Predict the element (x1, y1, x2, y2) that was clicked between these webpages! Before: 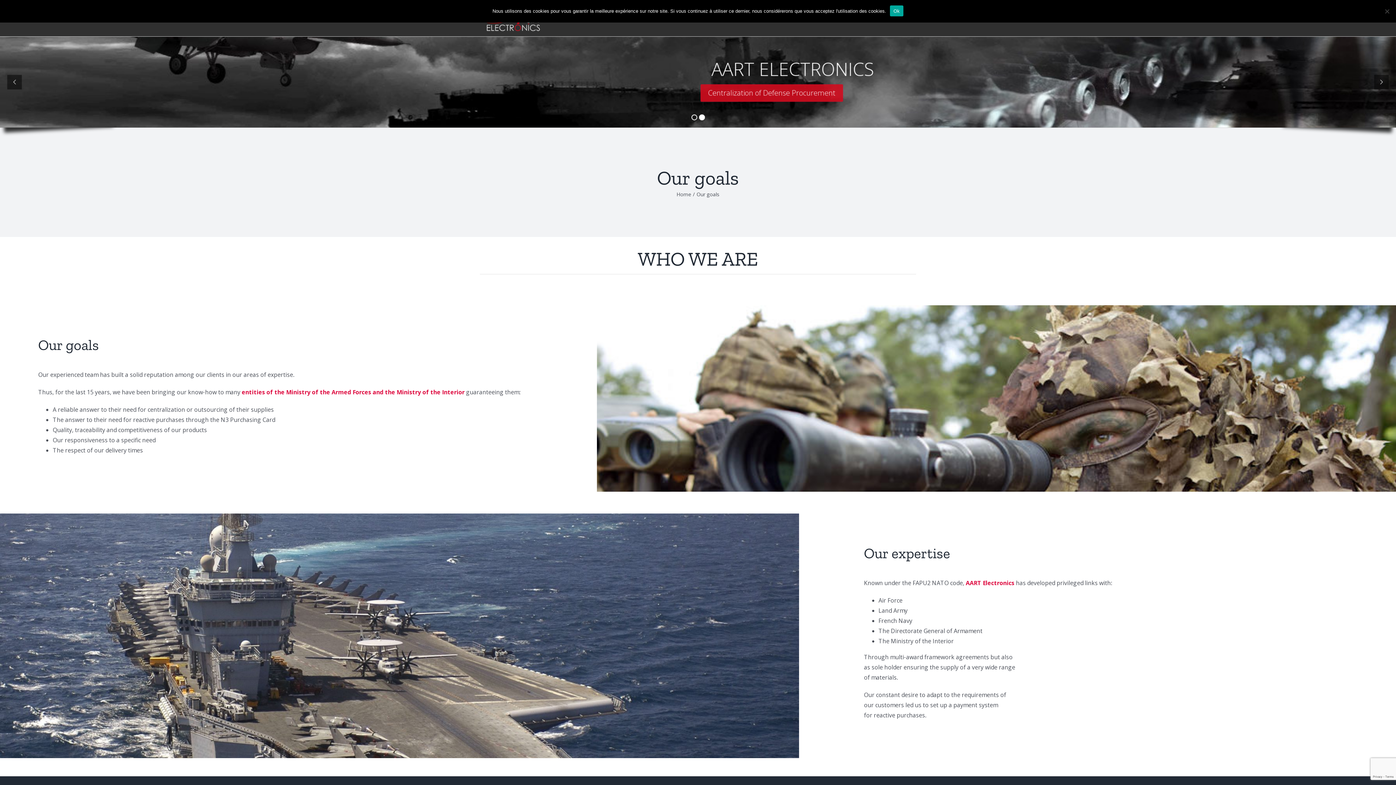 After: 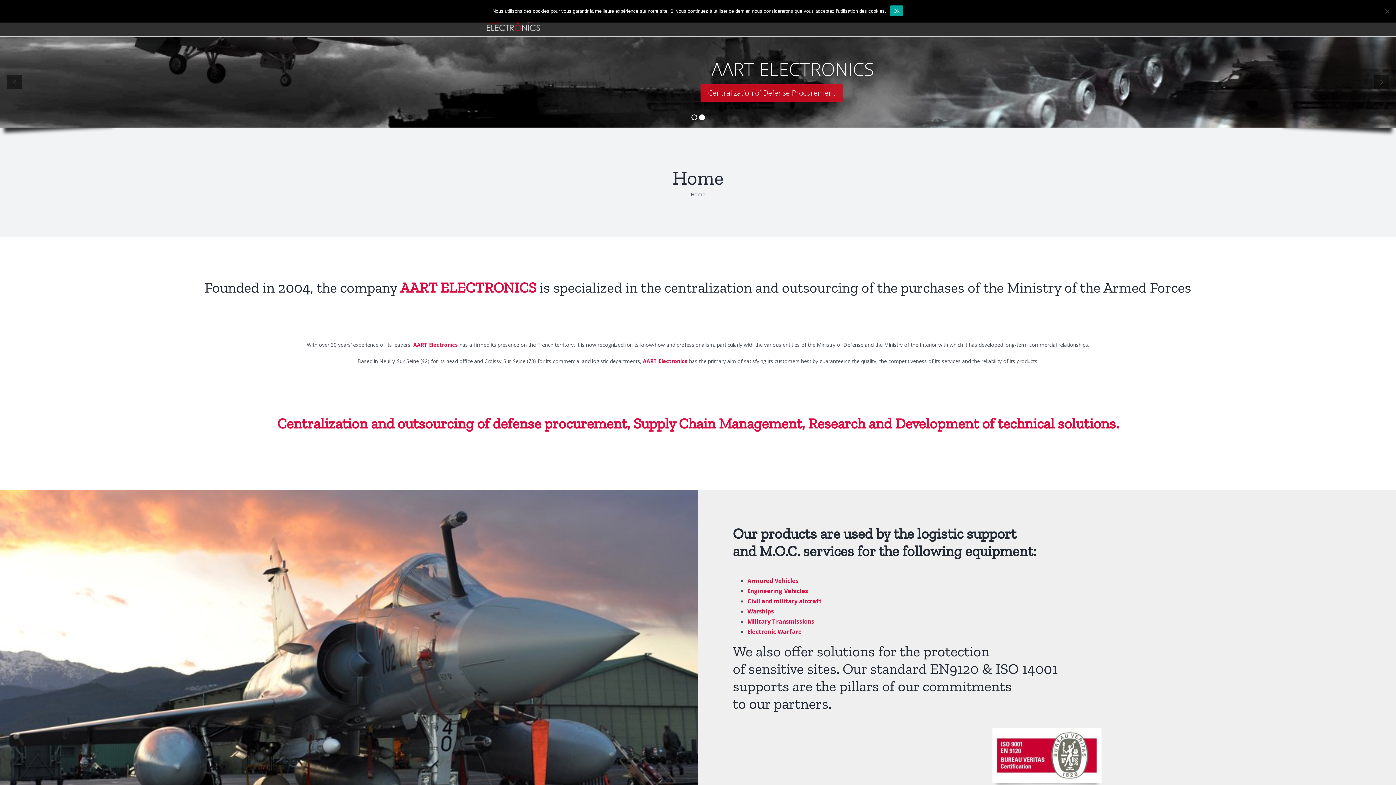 Action: label: Home bbox: (676, 190, 691, 197)